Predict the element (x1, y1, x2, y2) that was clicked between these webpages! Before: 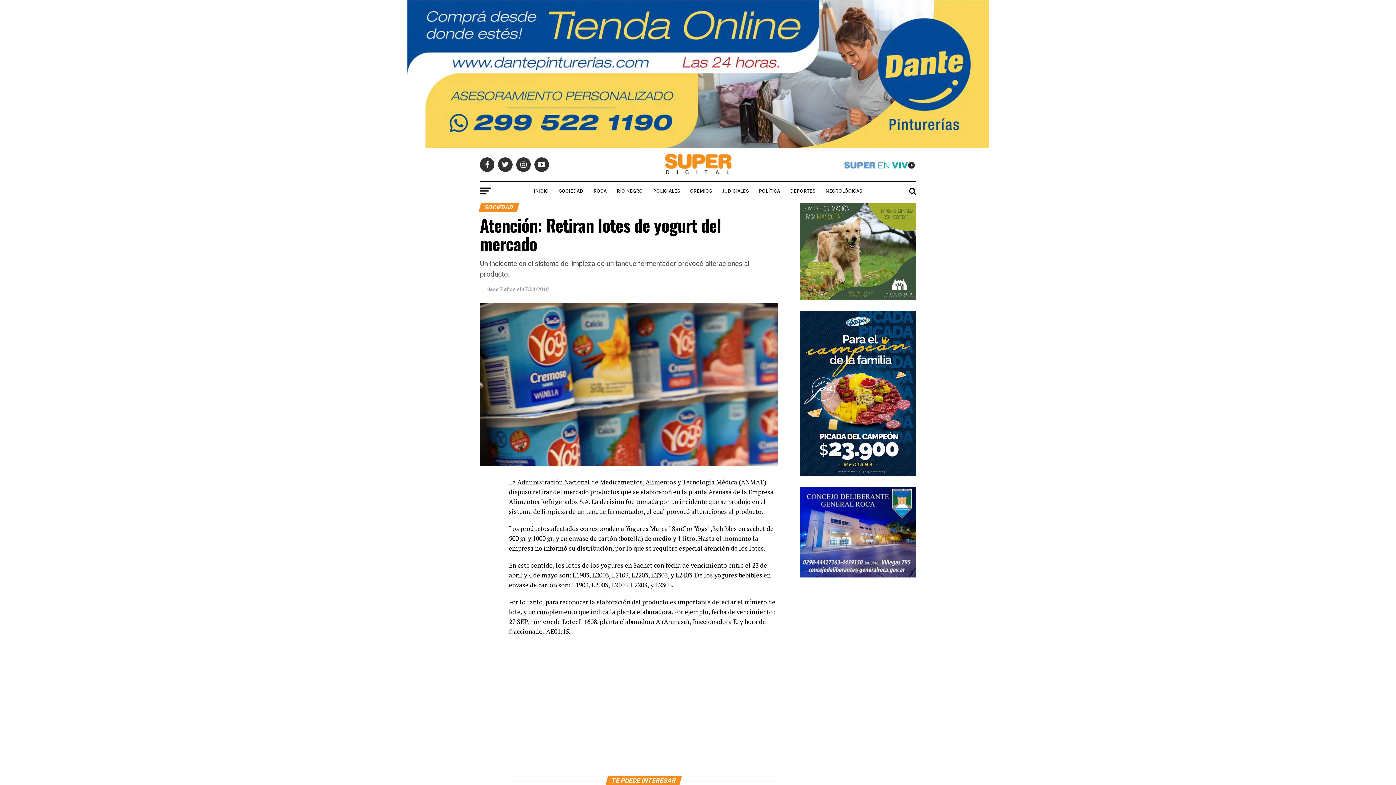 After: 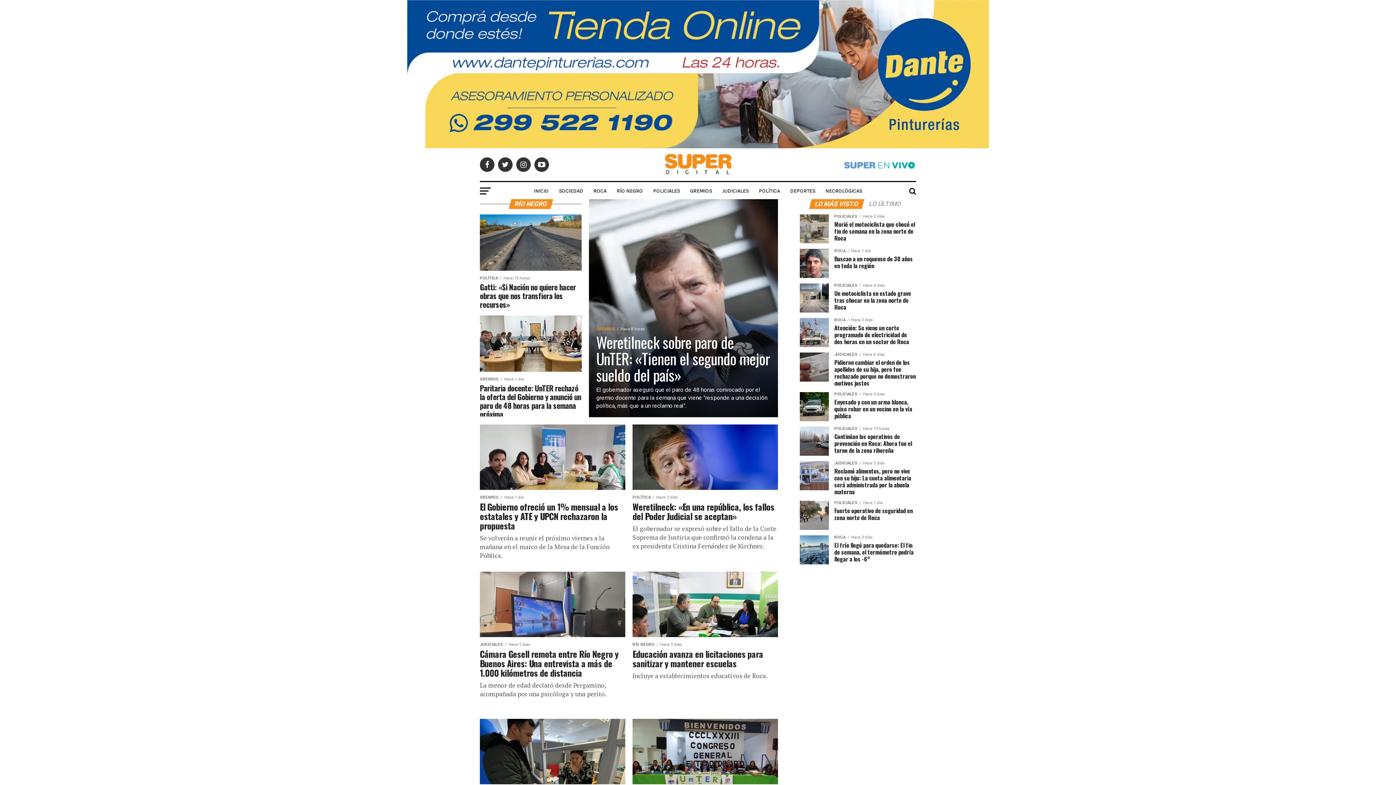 Action: label: RÍO NEGRO bbox: (612, 182, 647, 200)